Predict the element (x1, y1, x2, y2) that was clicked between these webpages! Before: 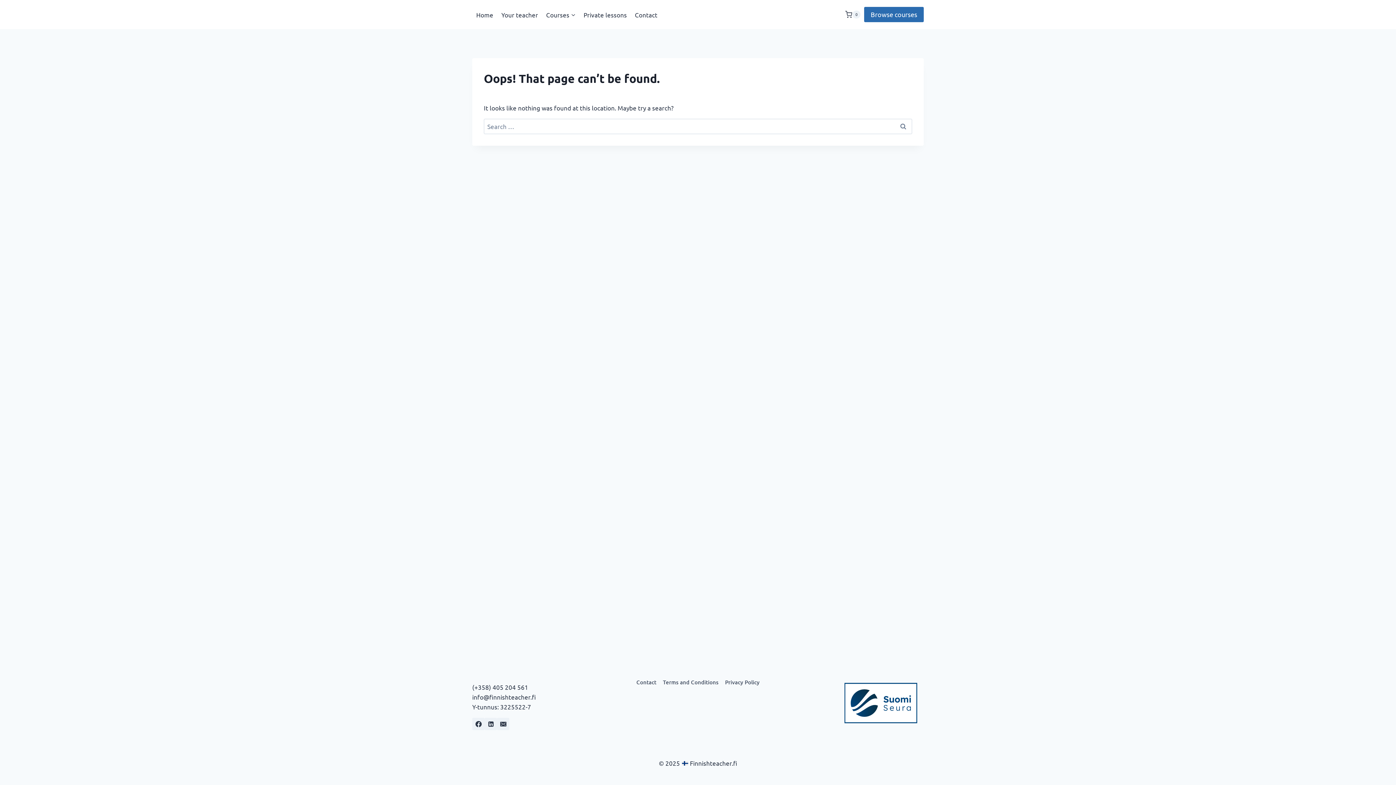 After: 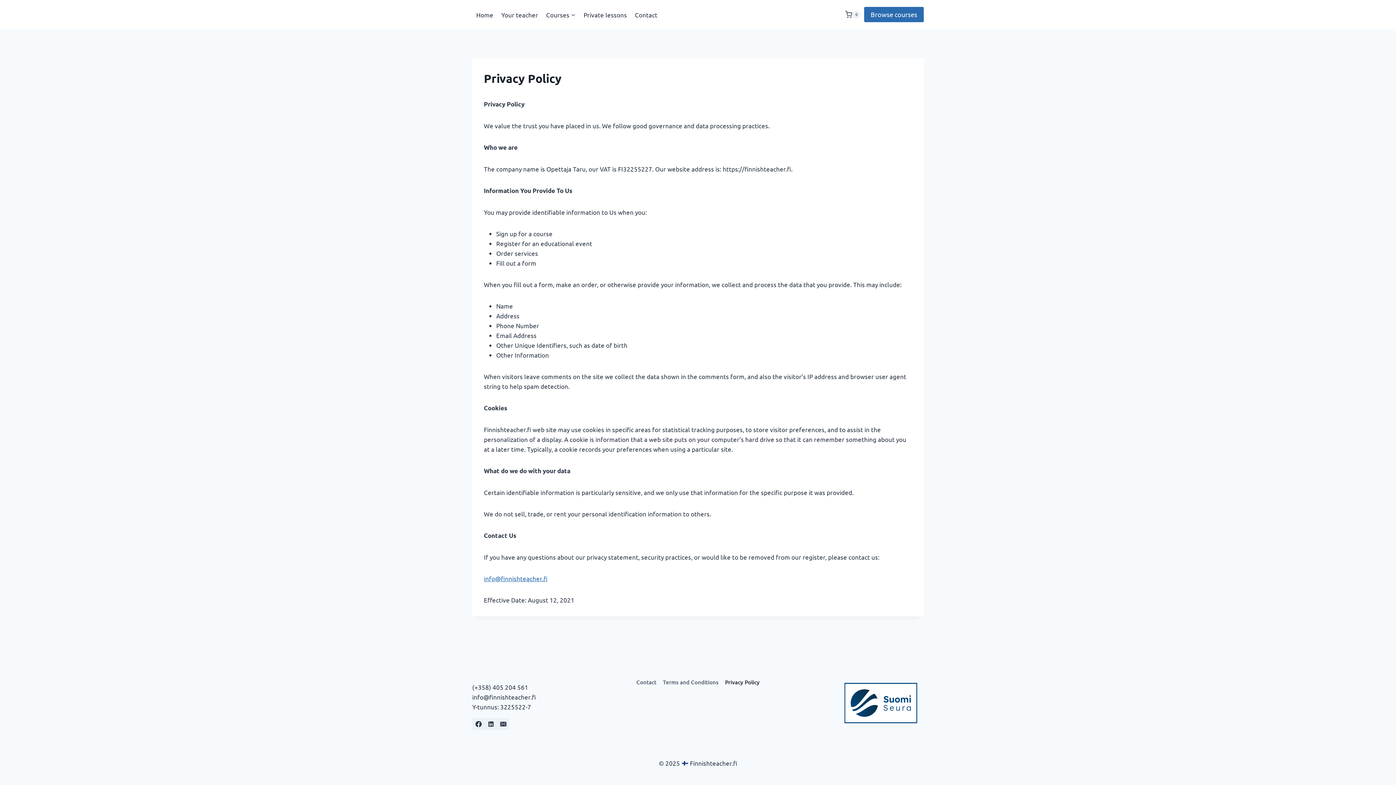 Action: bbox: (721, 676, 763, 688) label: Privacy Policy